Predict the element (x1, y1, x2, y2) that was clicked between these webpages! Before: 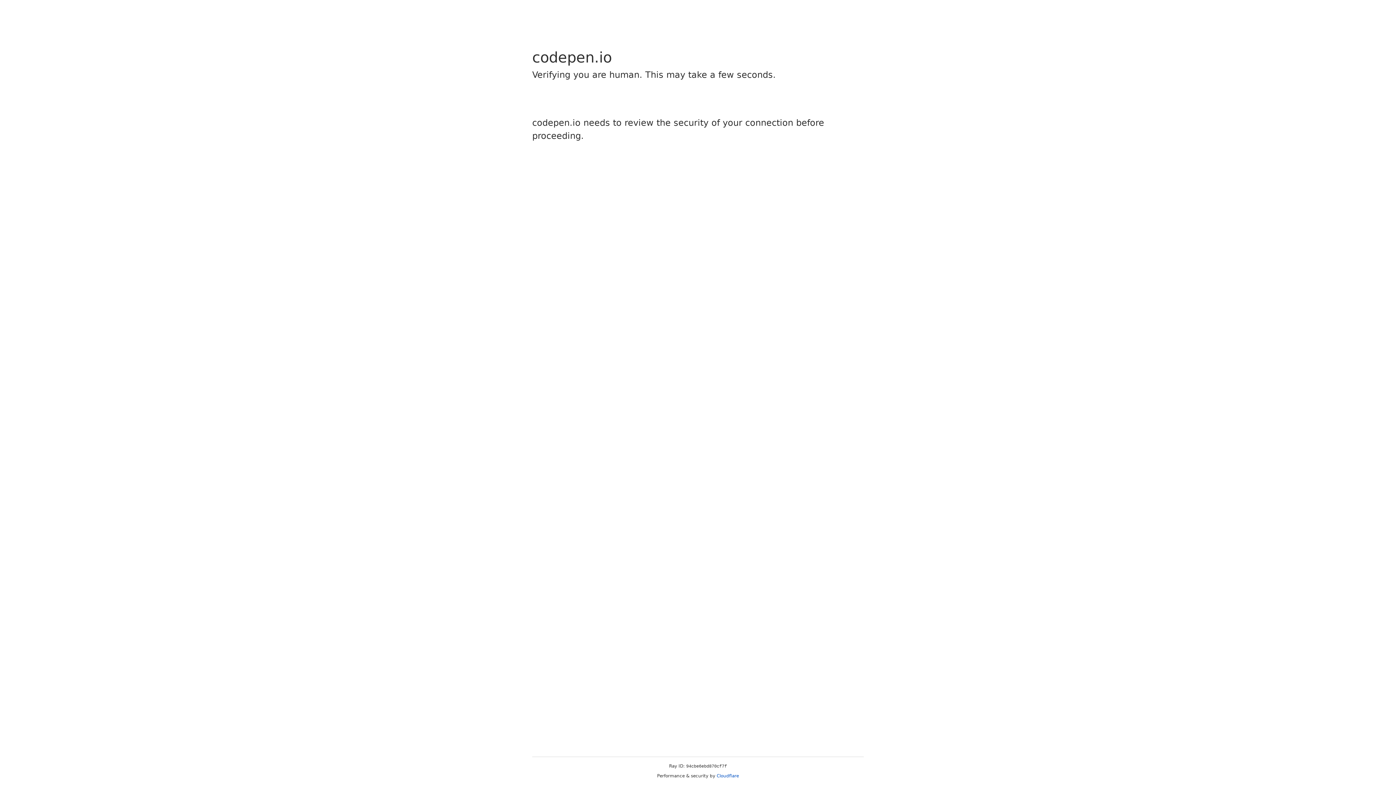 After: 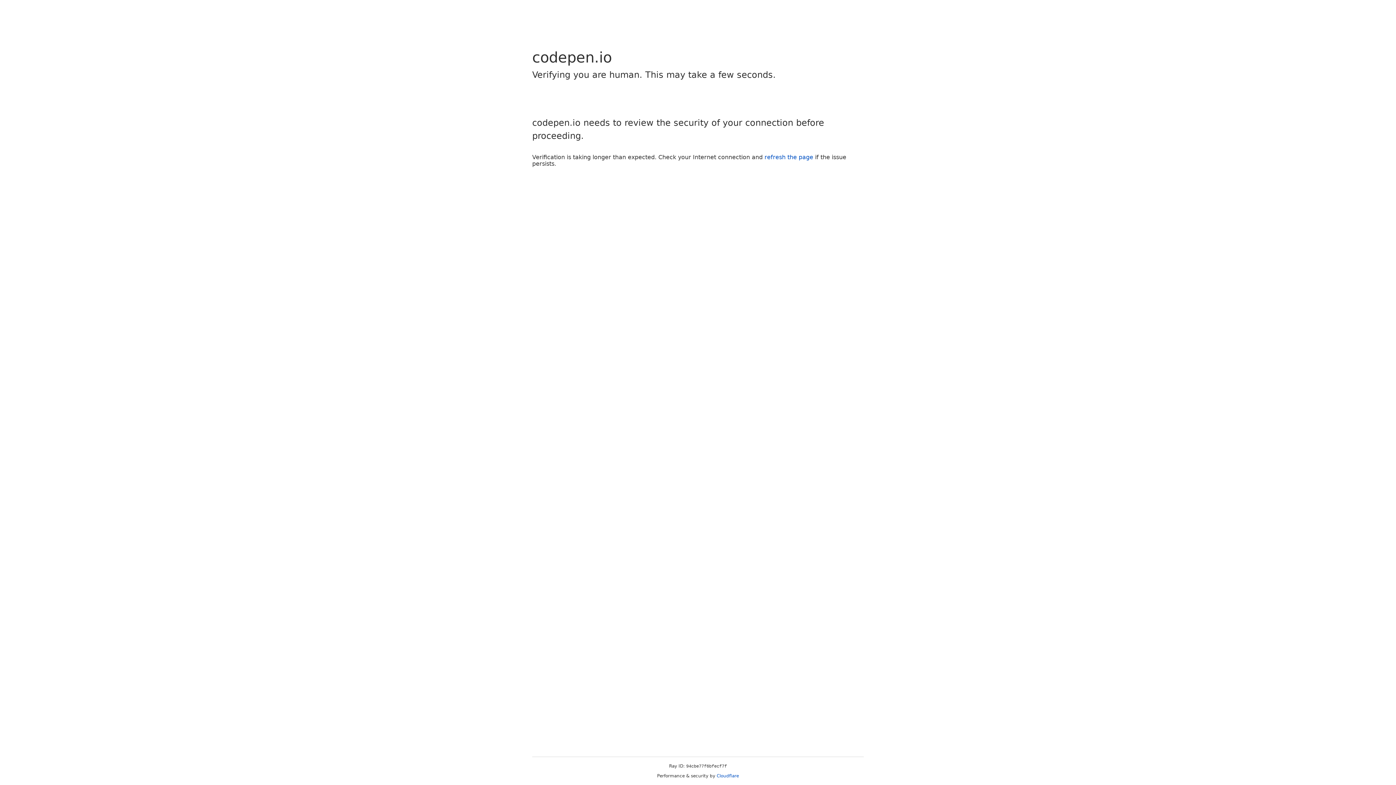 Action: label: Cloudflare bbox: (716, 773, 739, 778)